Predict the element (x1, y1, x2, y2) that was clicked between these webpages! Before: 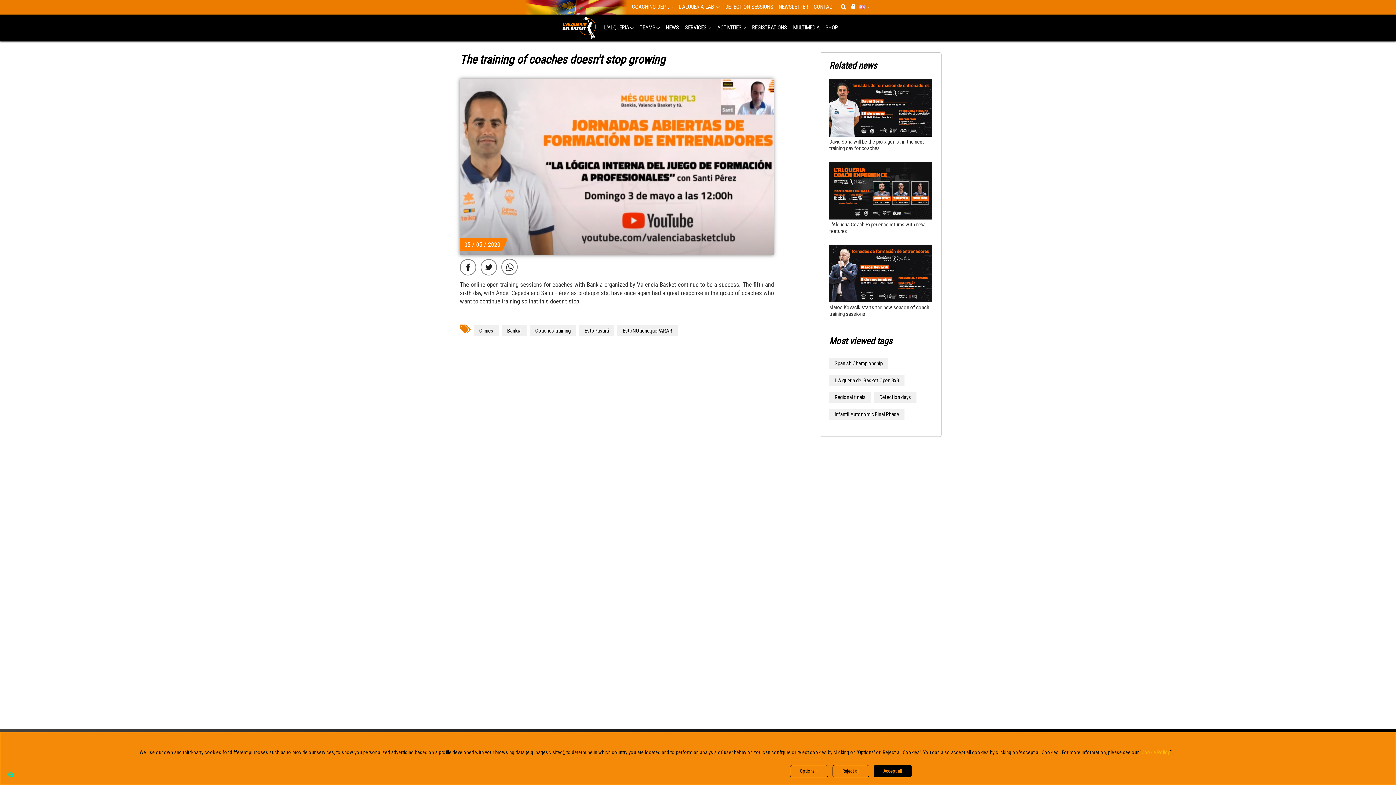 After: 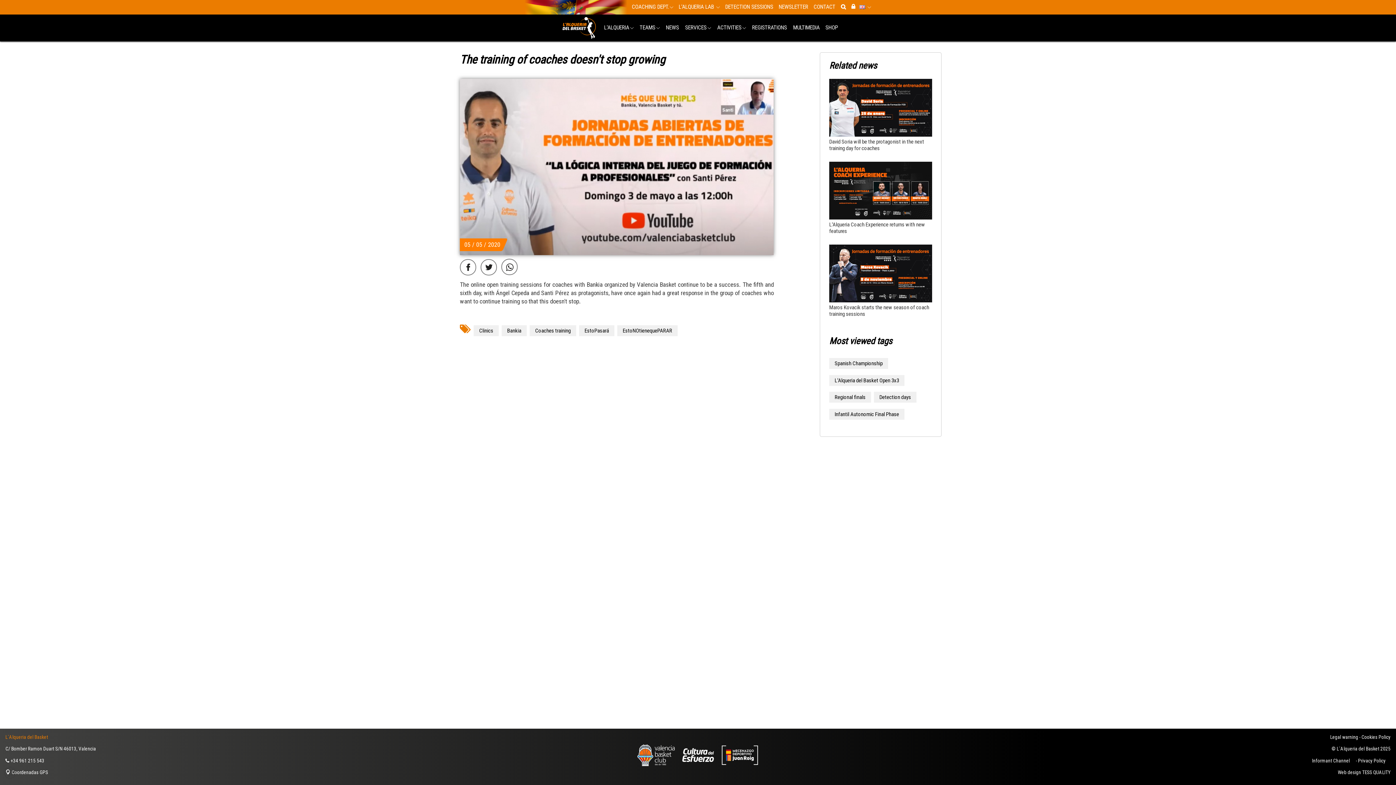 Action: bbox: (873, 765, 912, 777) label: Accept all